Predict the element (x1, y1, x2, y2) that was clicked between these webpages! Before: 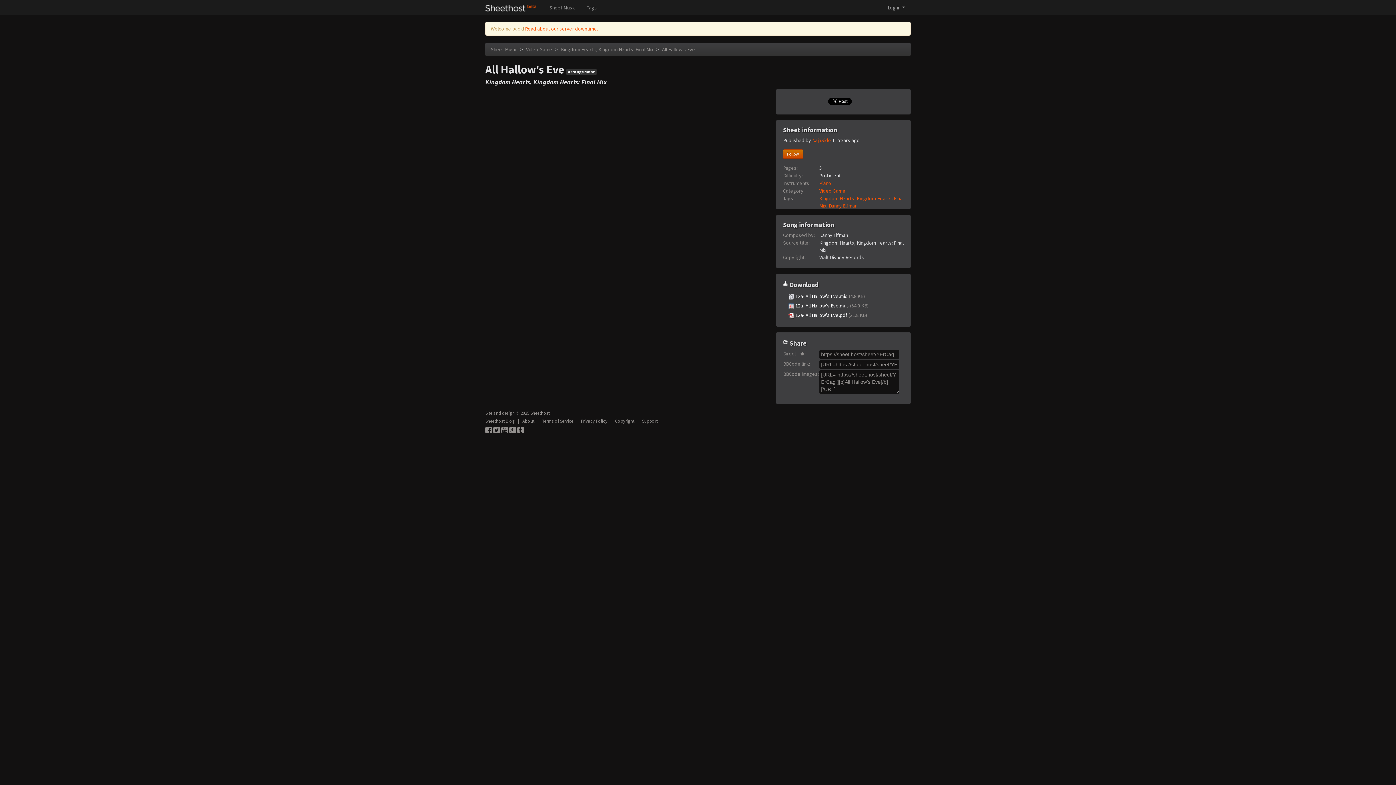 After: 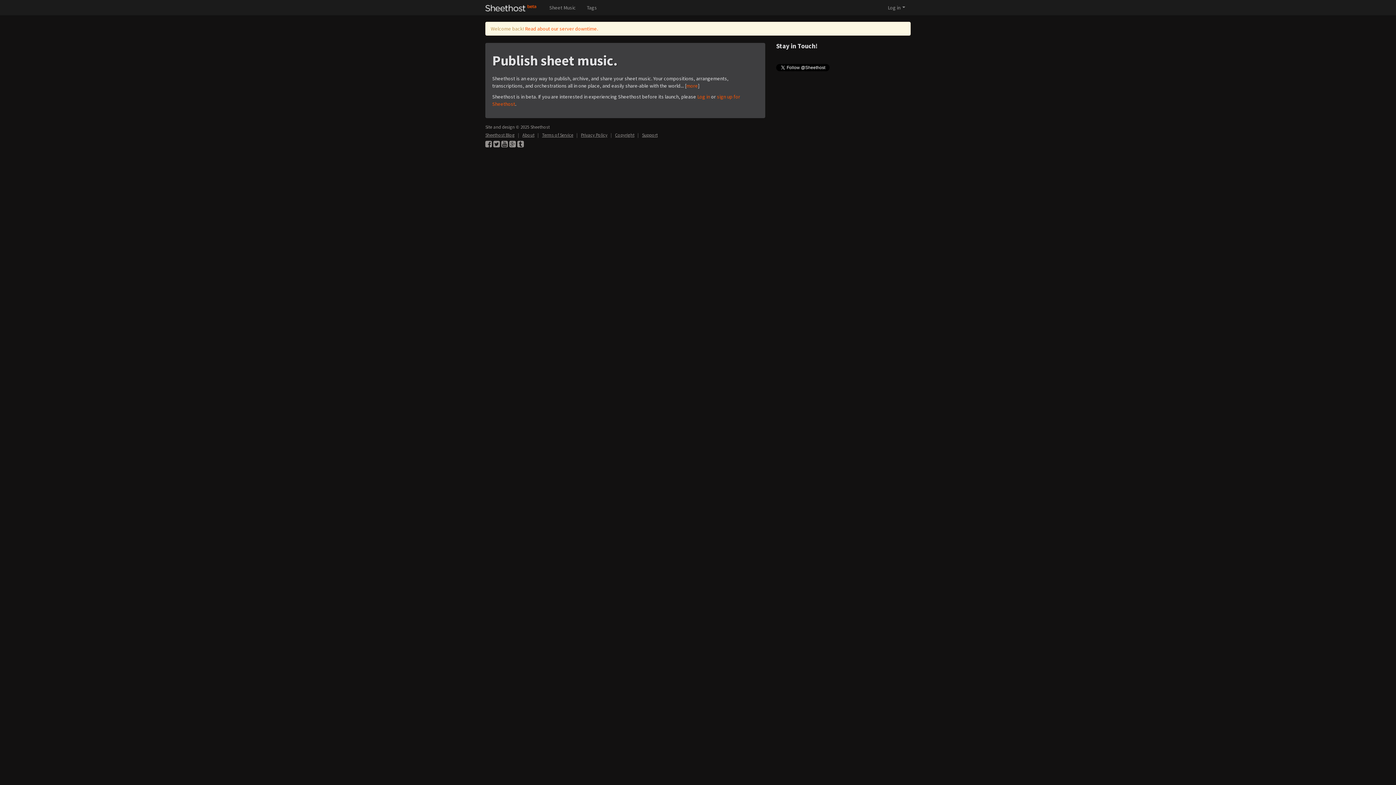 Action: label: Sheet Music bbox: (490, 46, 517, 52)